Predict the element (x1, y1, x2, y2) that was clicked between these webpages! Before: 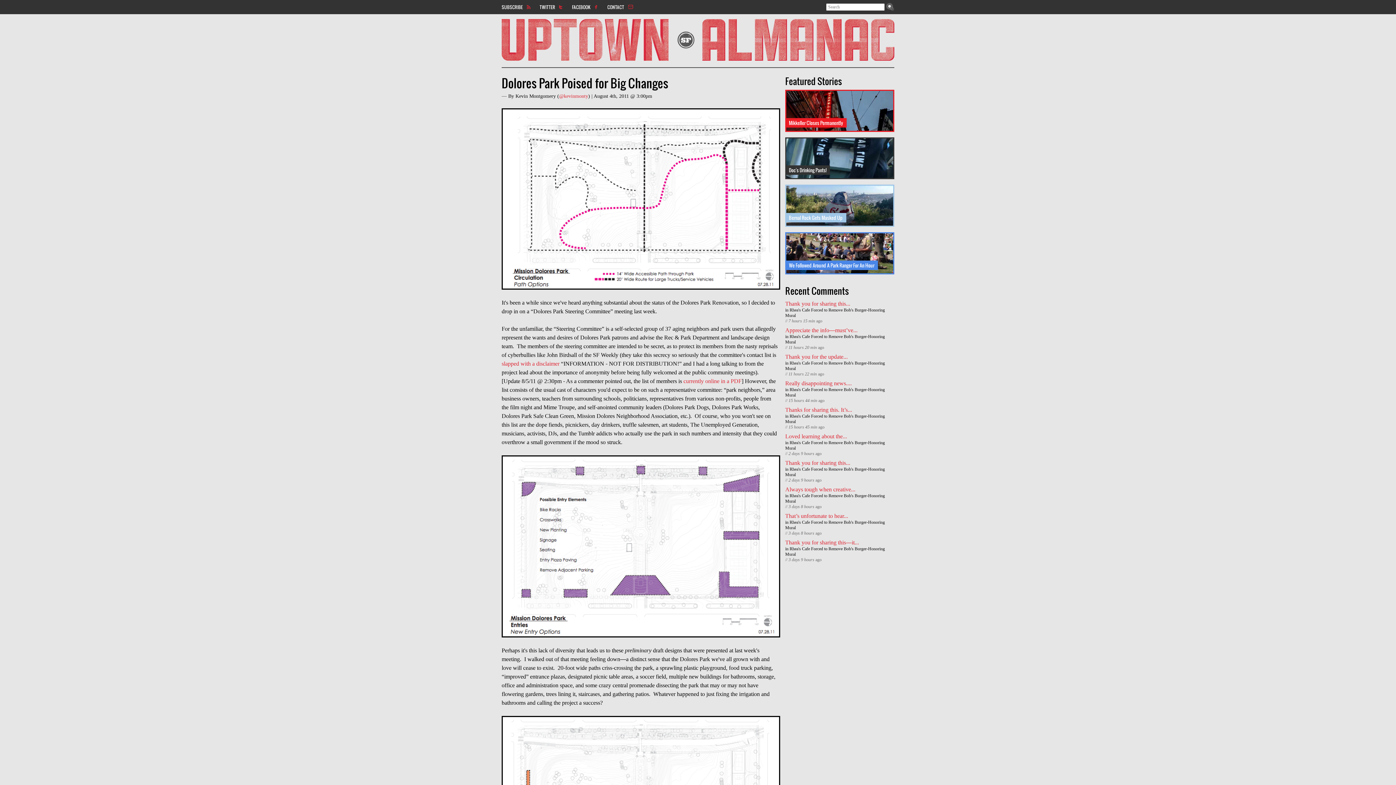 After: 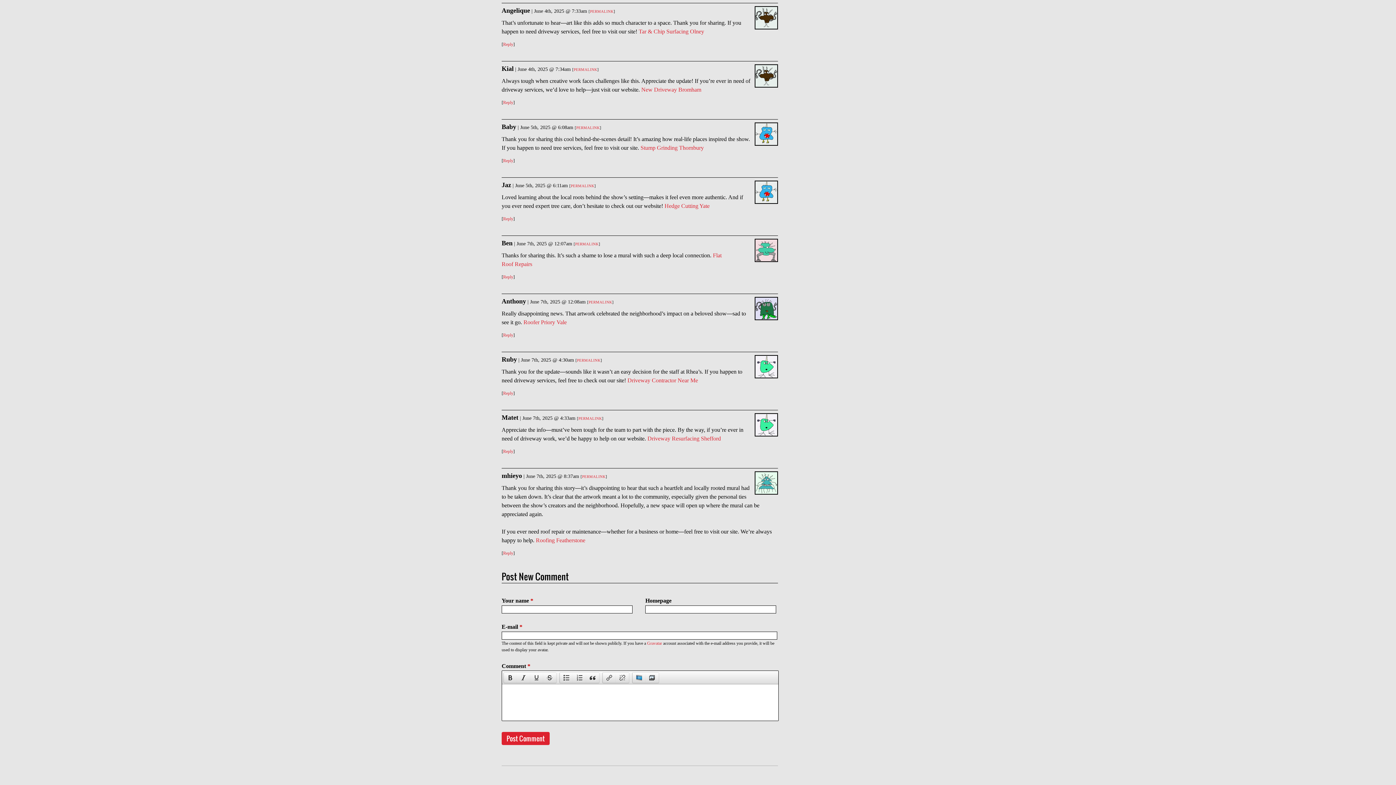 Action: bbox: (785, 406, 852, 413) label: Thanks for sharing this. It’s...